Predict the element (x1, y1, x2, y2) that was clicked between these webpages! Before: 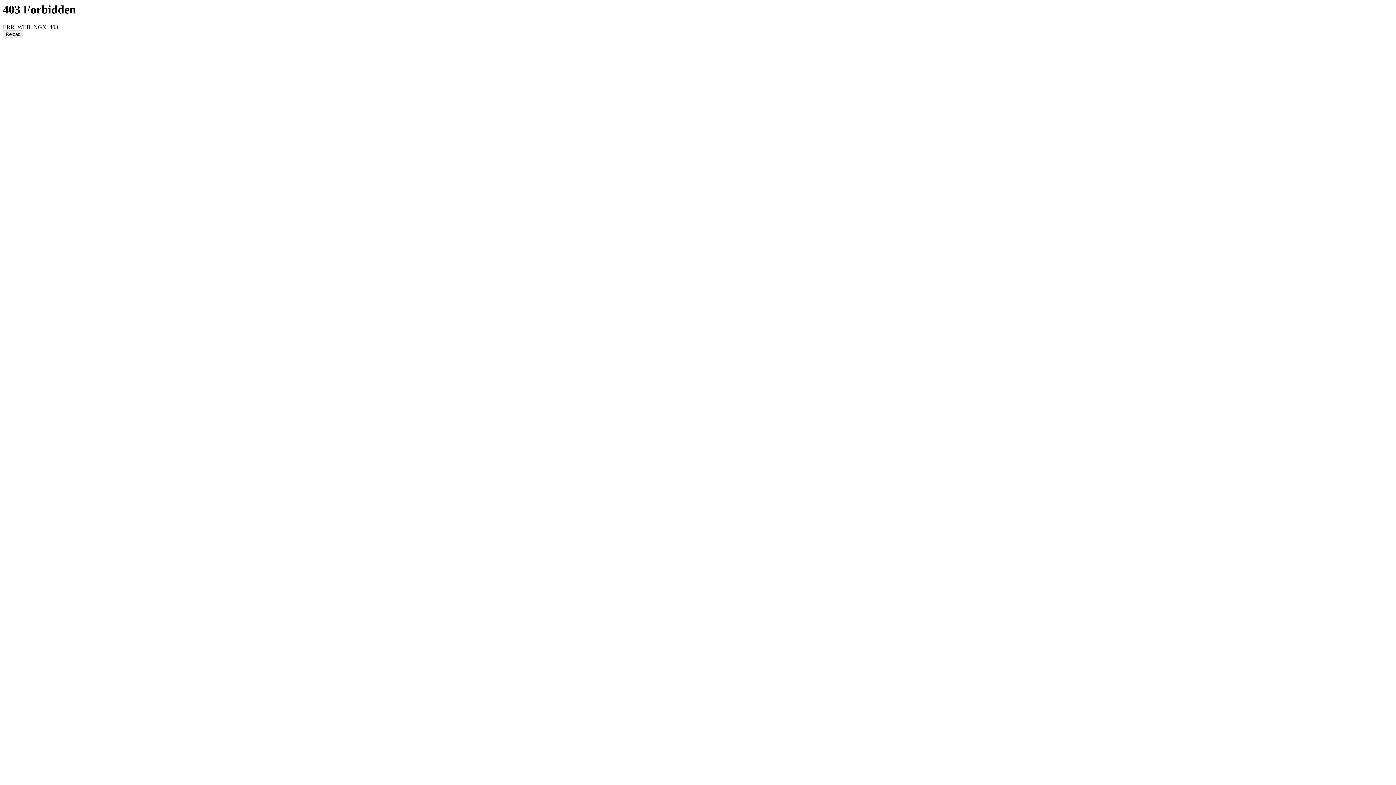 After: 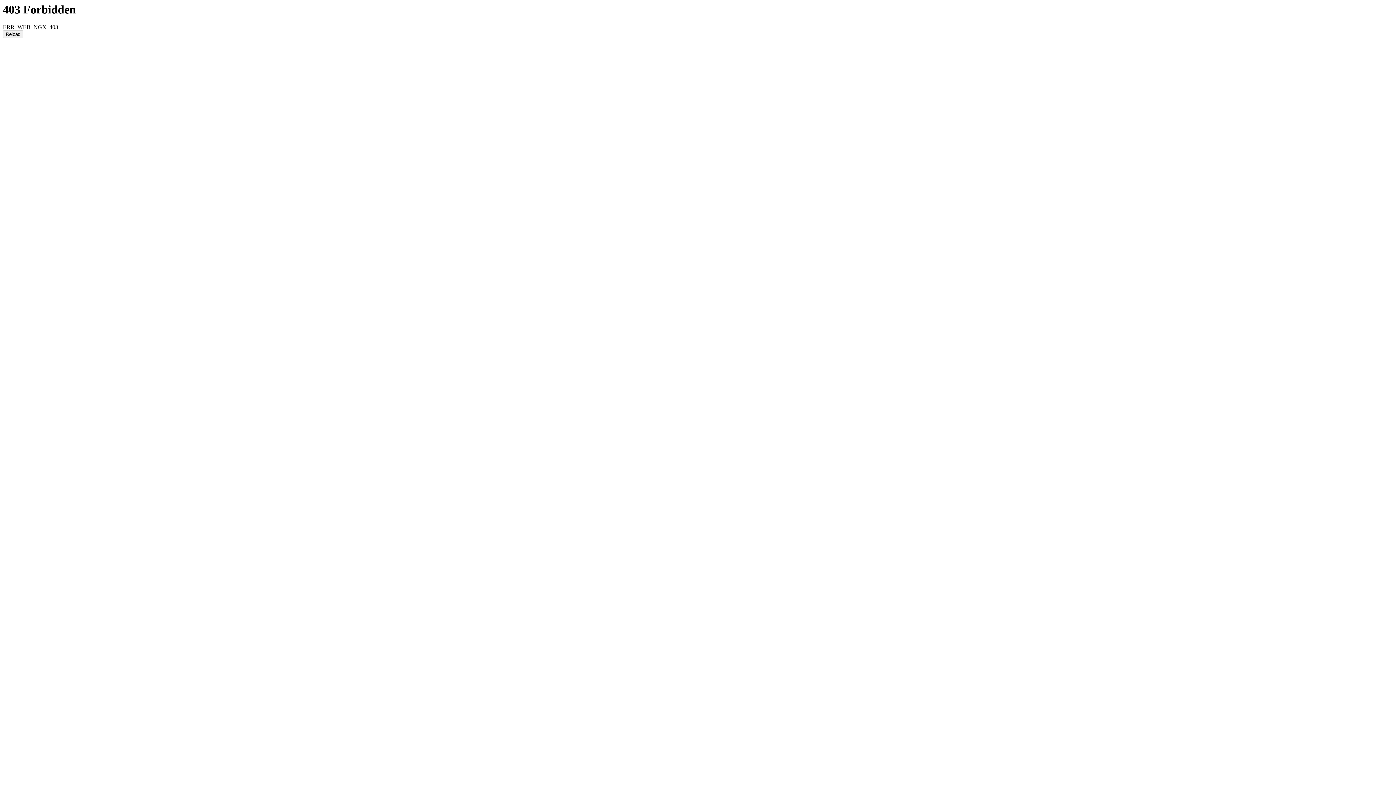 Action: bbox: (2, 30, 23, 38) label: Reload